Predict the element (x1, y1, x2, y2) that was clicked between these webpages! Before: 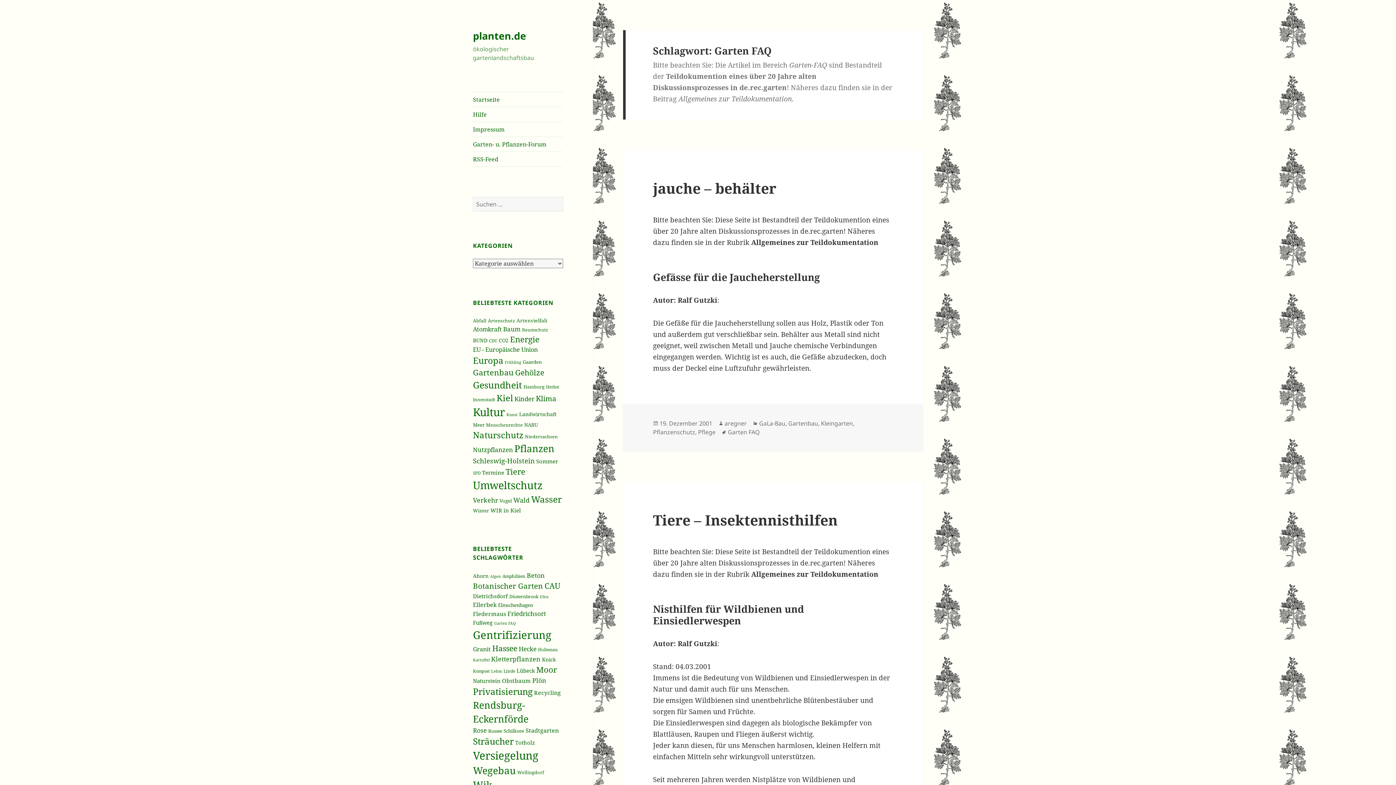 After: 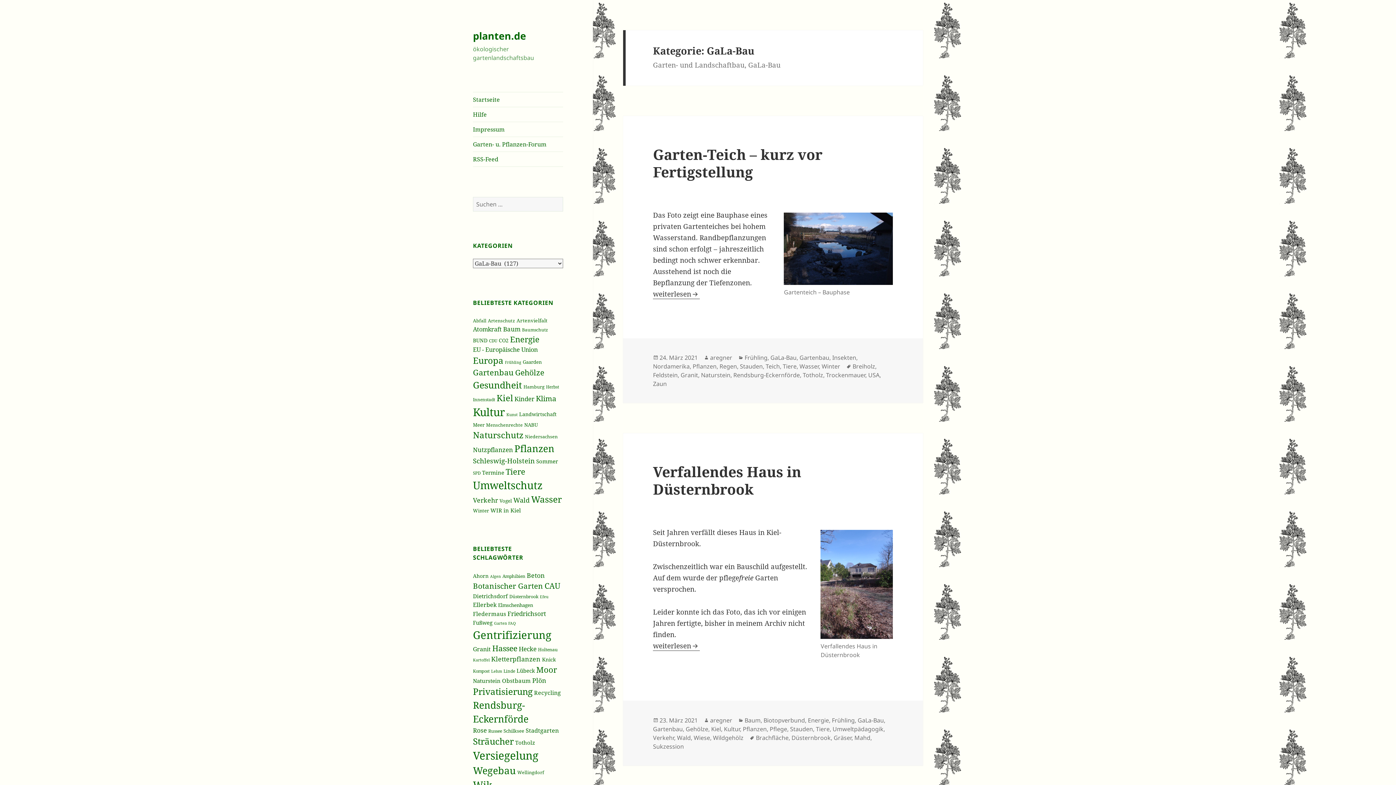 Action: label: GaLa-Bau bbox: (759, 419, 785, 427)